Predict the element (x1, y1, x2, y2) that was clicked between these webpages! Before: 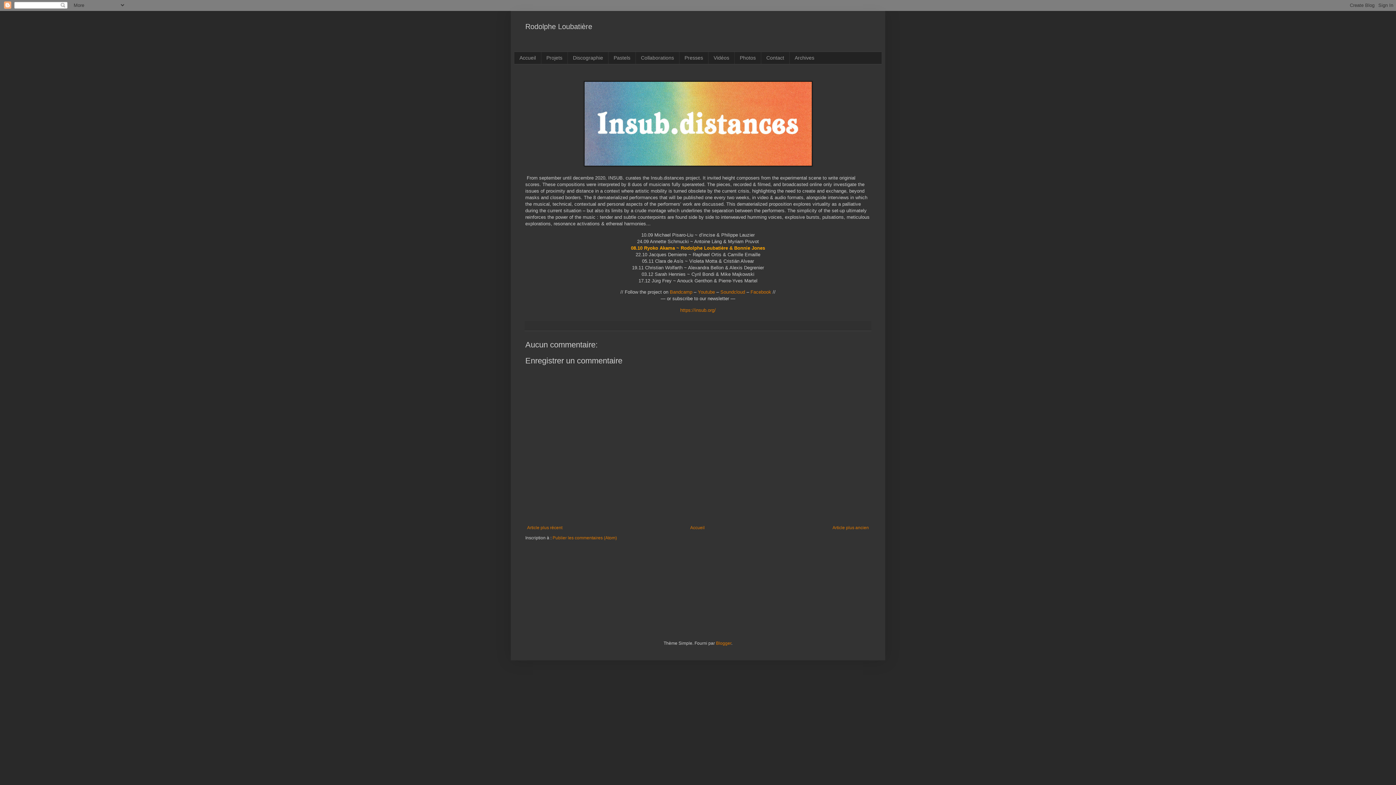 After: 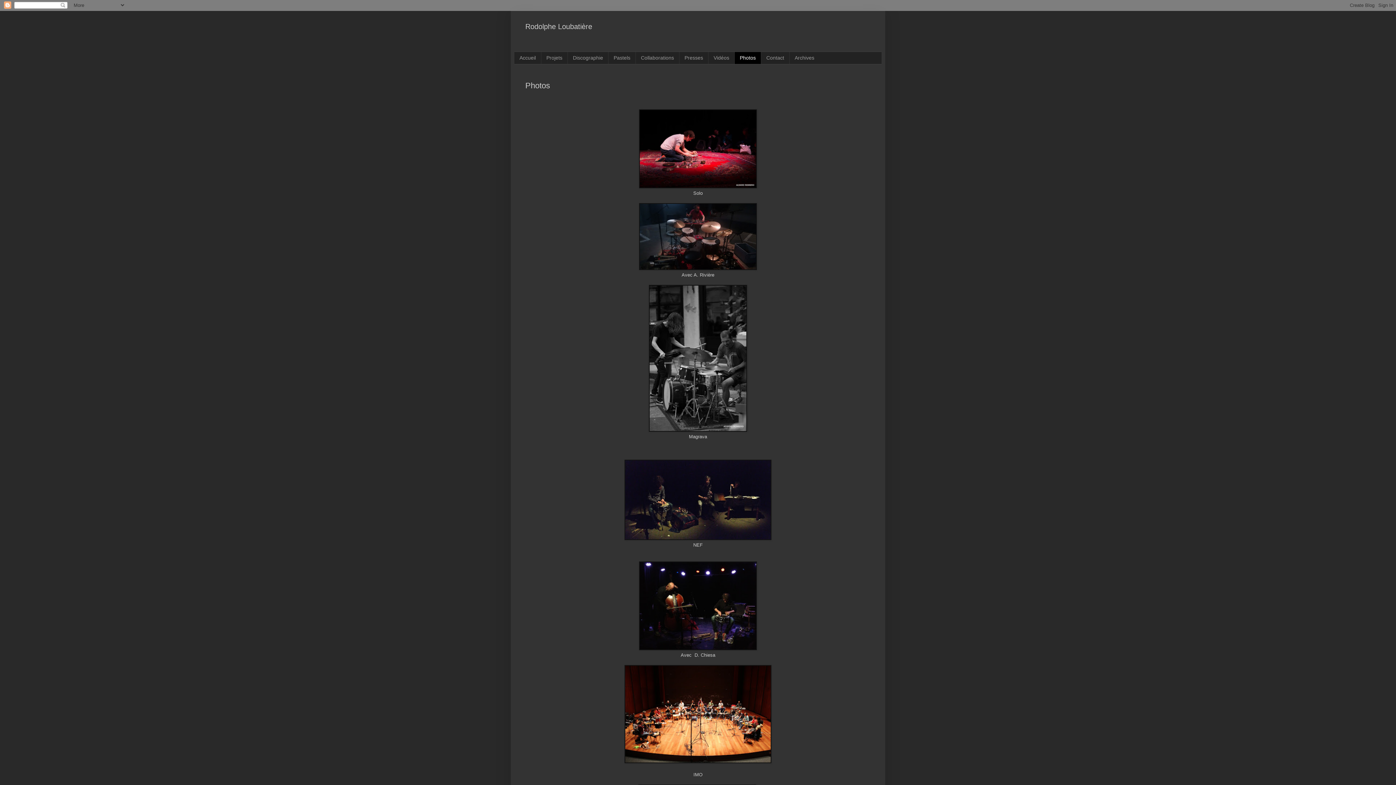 Action: label: Photos bbox: (734, 52, 761, 63)